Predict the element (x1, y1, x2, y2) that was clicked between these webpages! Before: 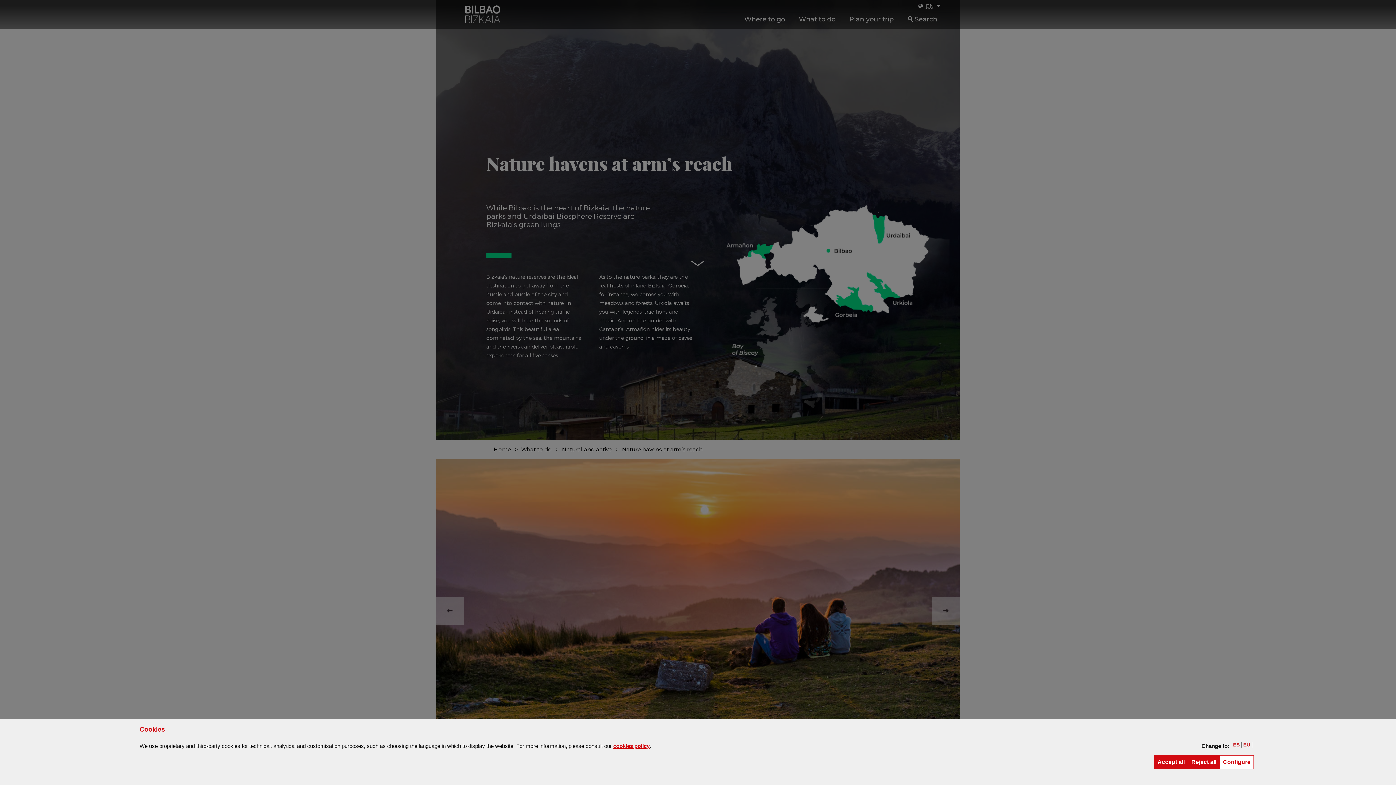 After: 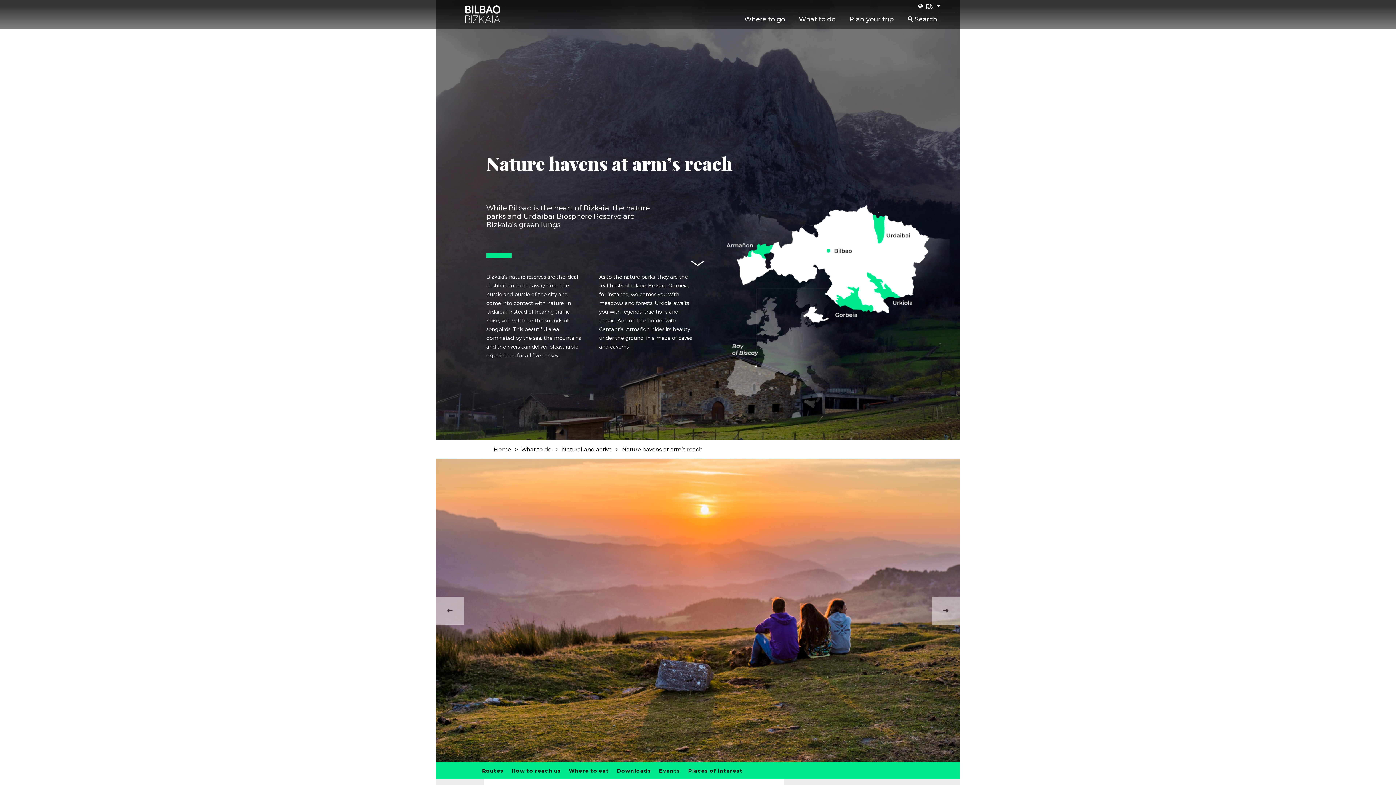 Action: bbox: (1154, 755, 1188, 769) label: Accept all
cookies